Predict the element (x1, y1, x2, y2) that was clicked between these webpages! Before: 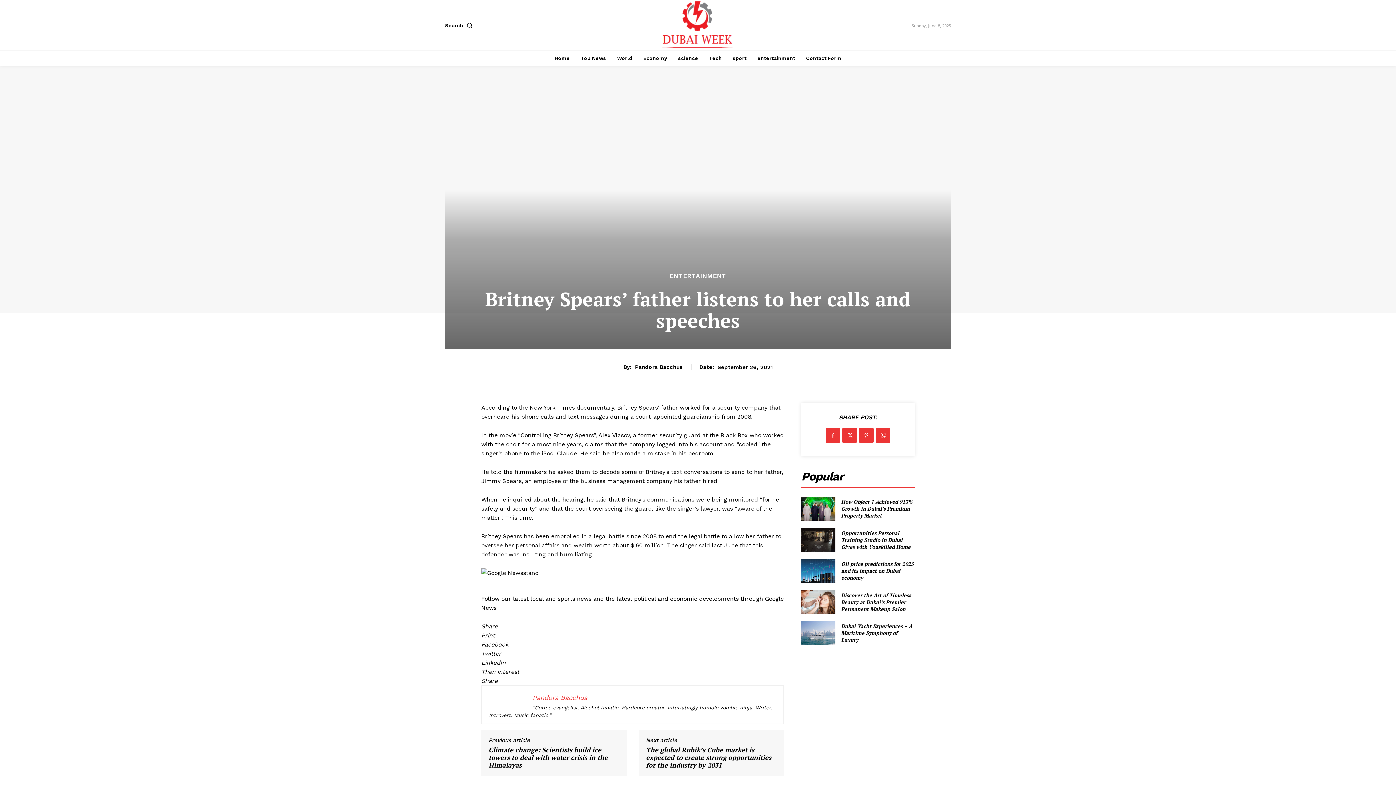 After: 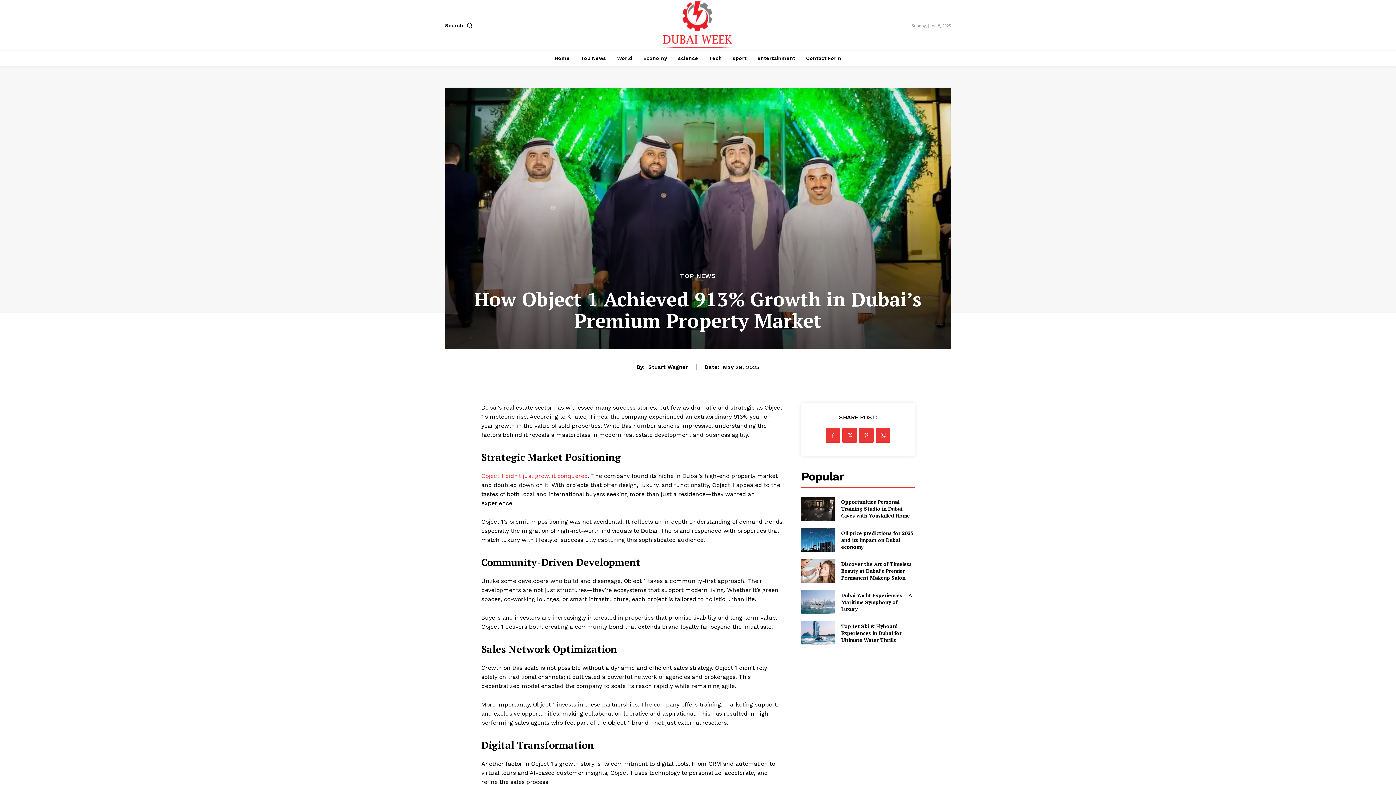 Action: bbox: (801, 497, 835, 520)